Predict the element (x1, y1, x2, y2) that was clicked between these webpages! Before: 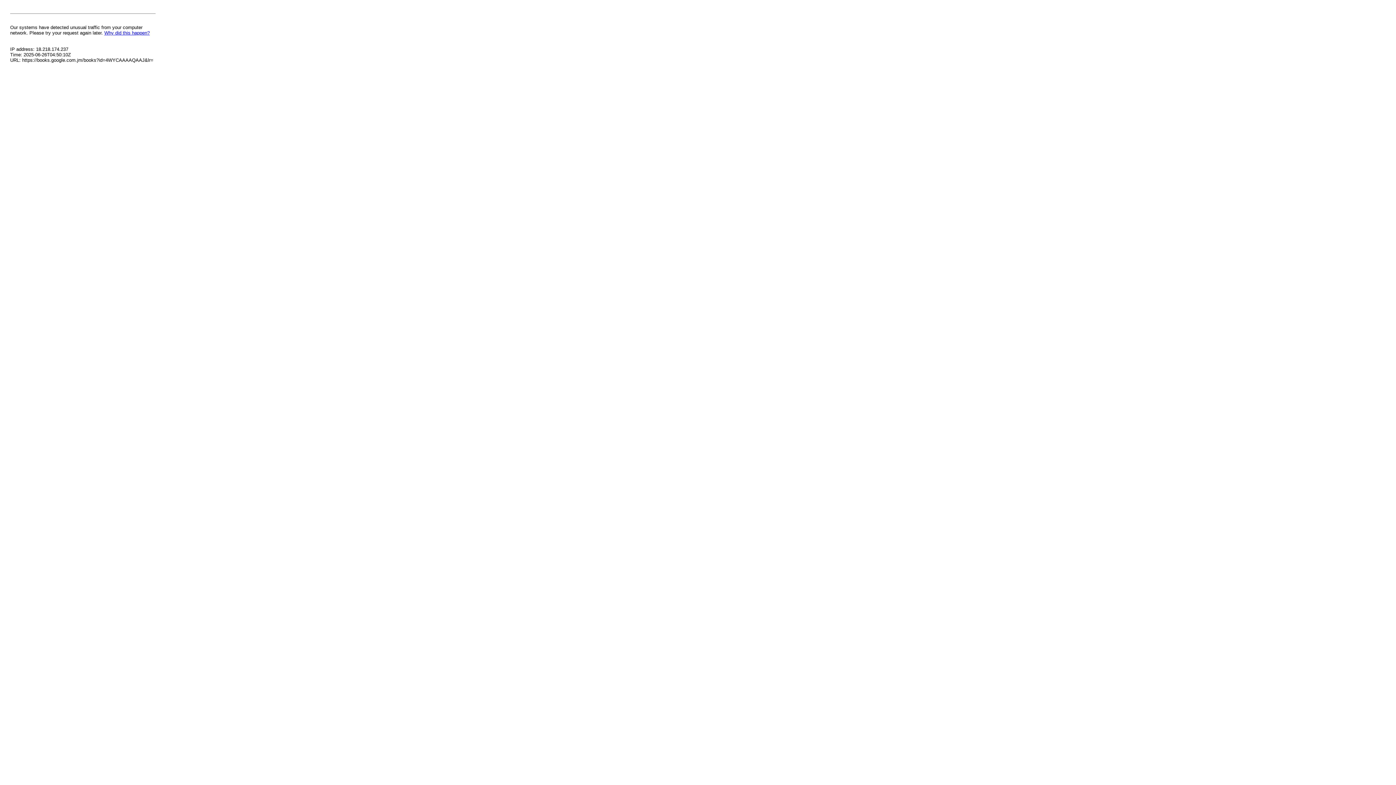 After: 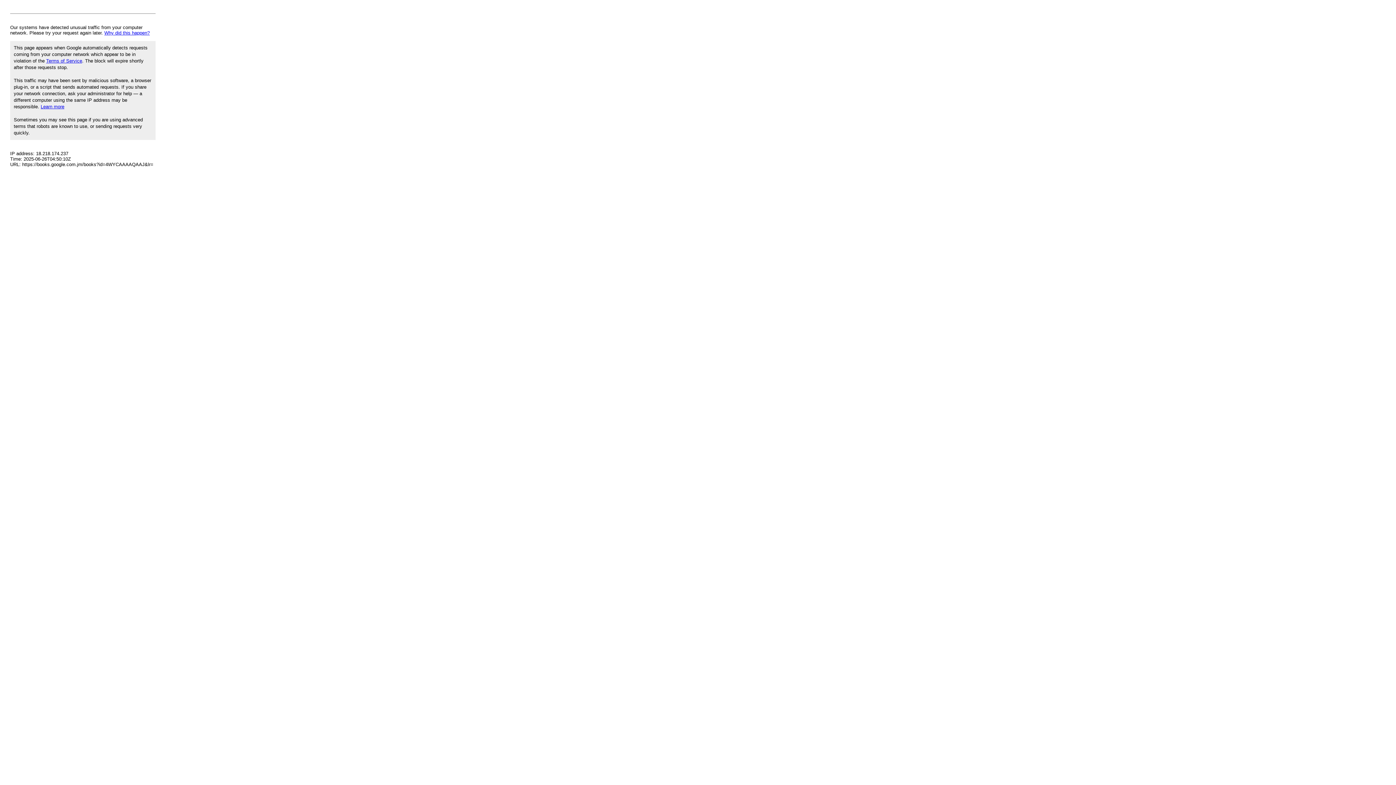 Action: bbox: (104, 30, 149, 35) label: Why did this happen?